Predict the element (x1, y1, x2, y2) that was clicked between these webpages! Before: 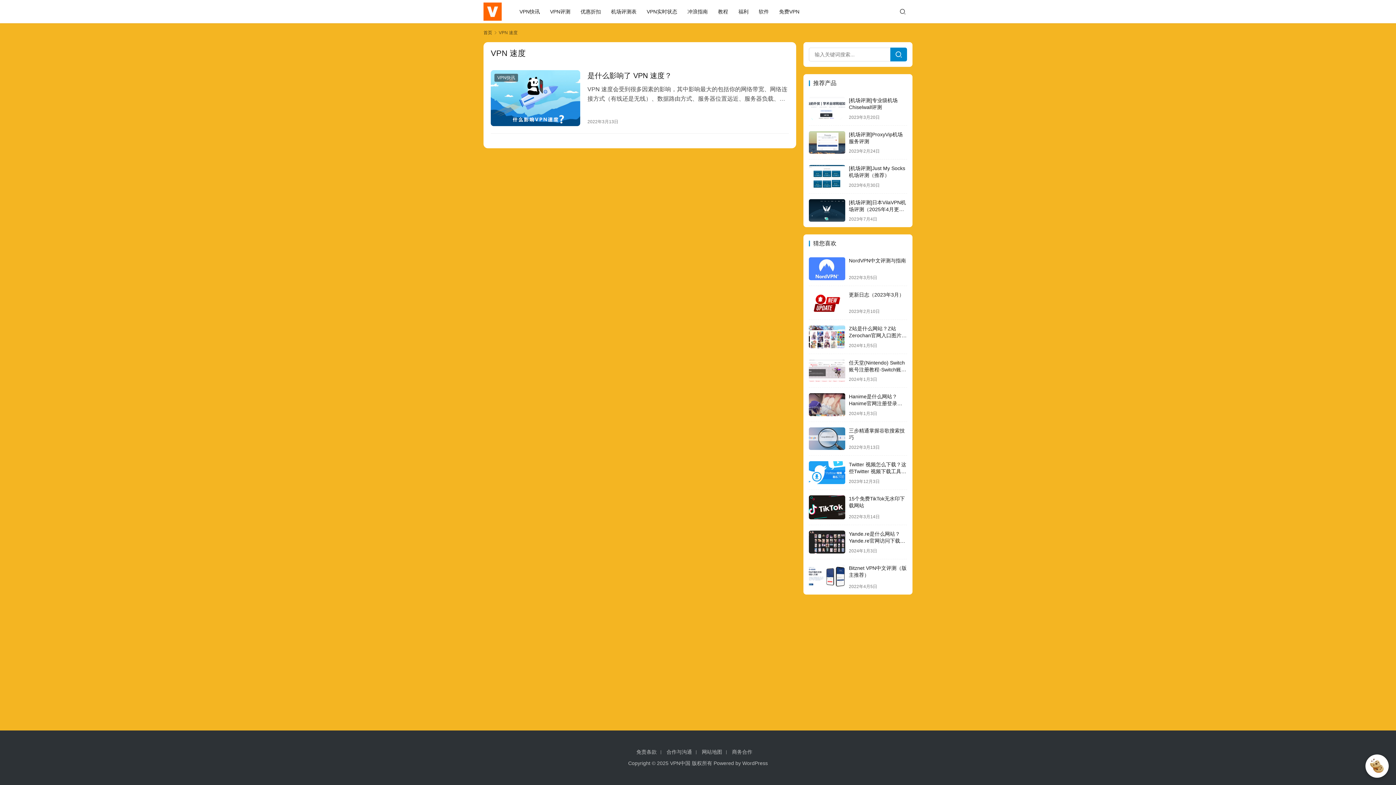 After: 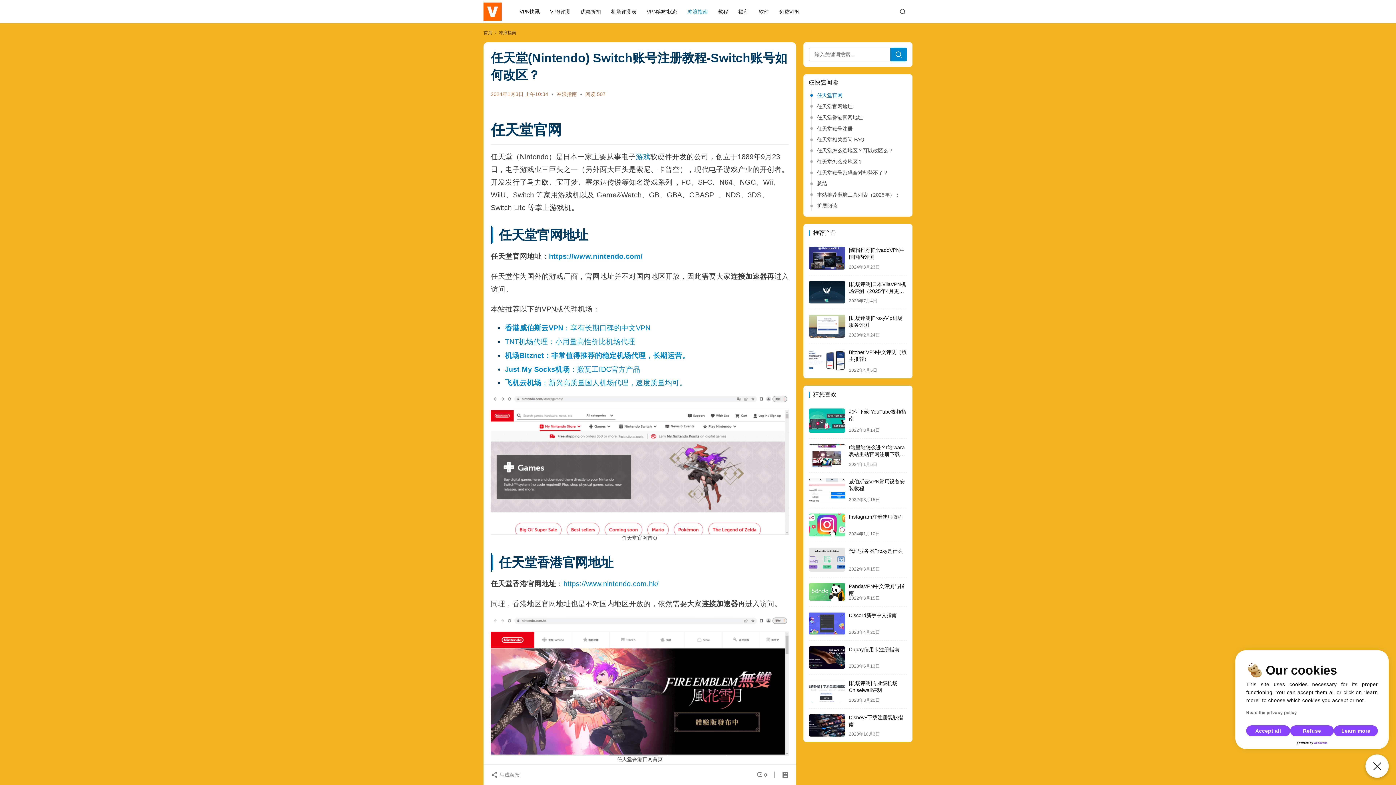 Action: bbox: (809, 414, 845, 450)